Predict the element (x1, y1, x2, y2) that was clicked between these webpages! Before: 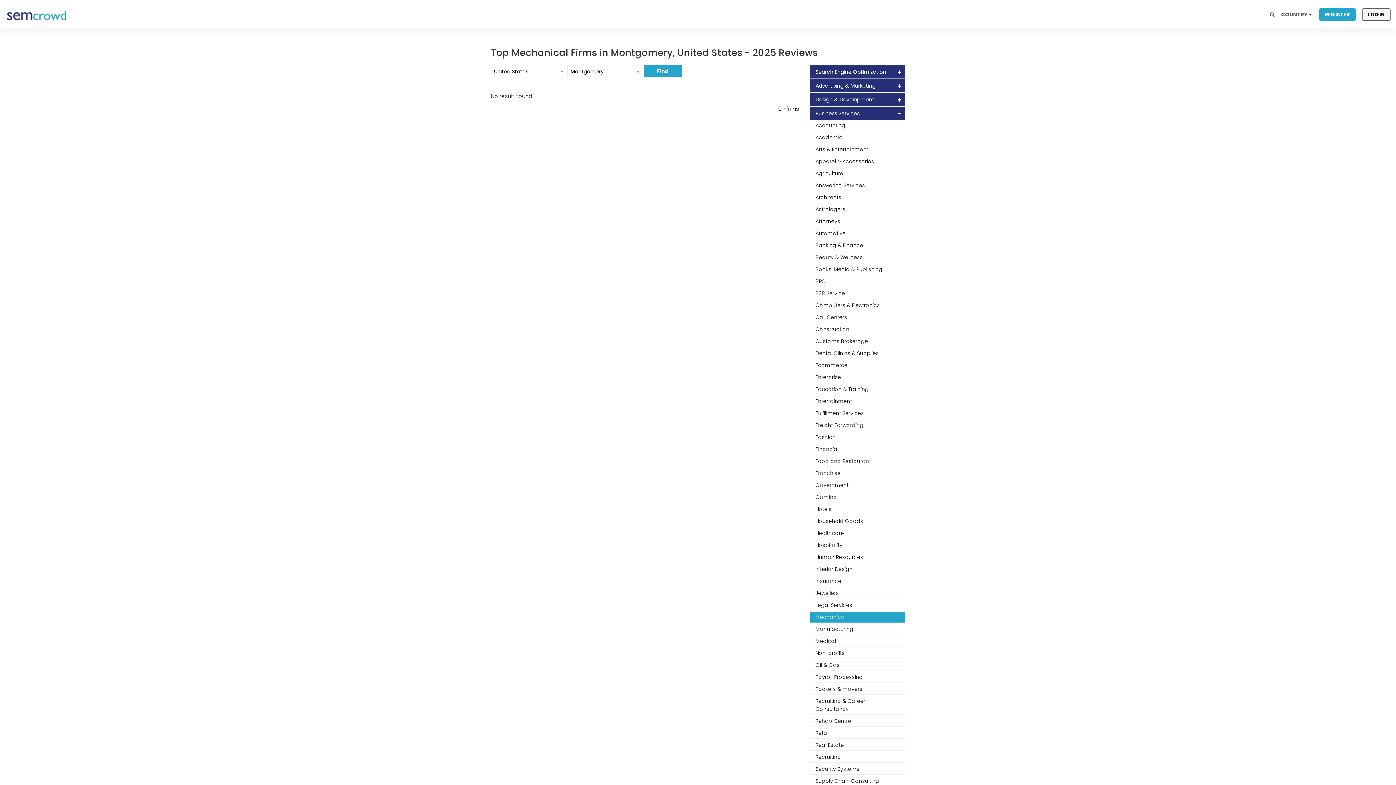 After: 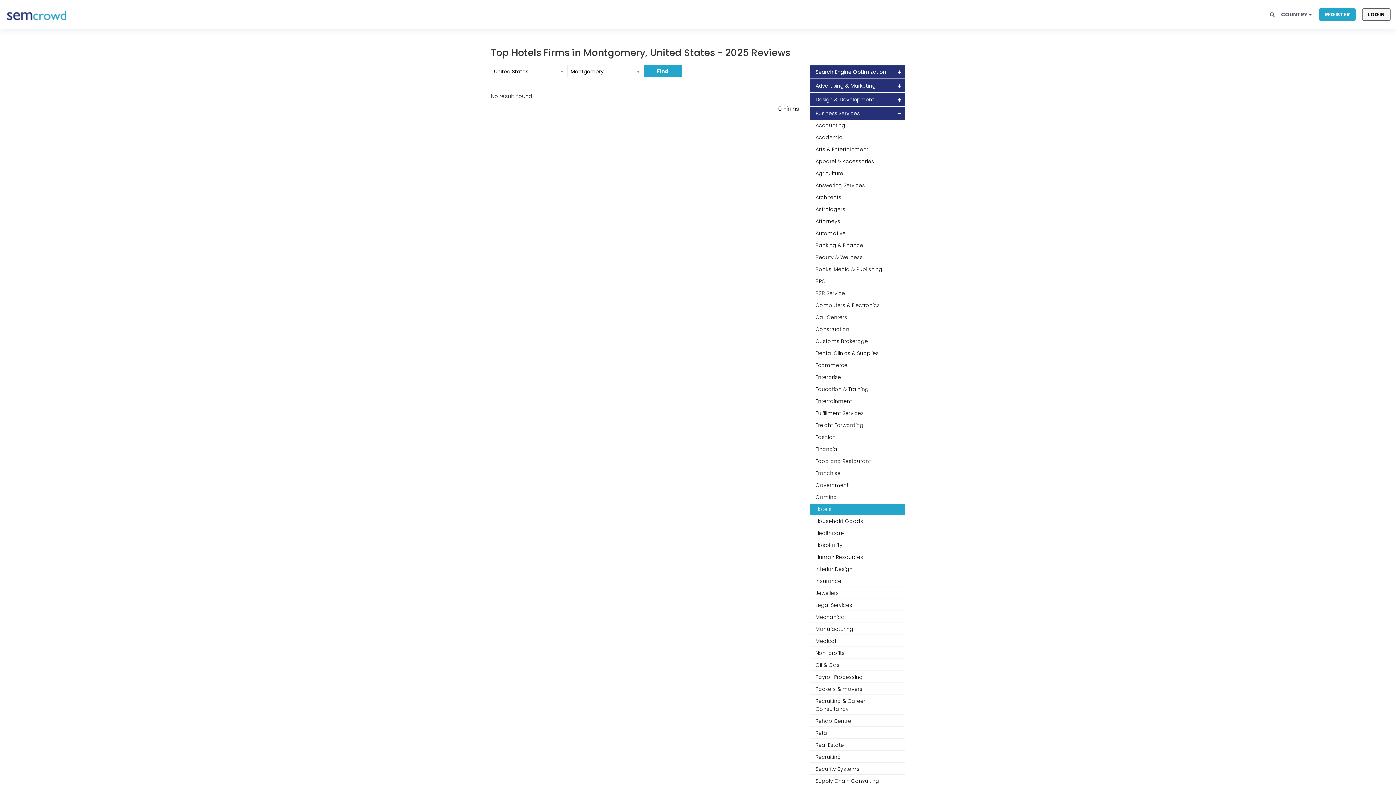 Action: label: Hotels bbox: (810, 504, 905, 515)